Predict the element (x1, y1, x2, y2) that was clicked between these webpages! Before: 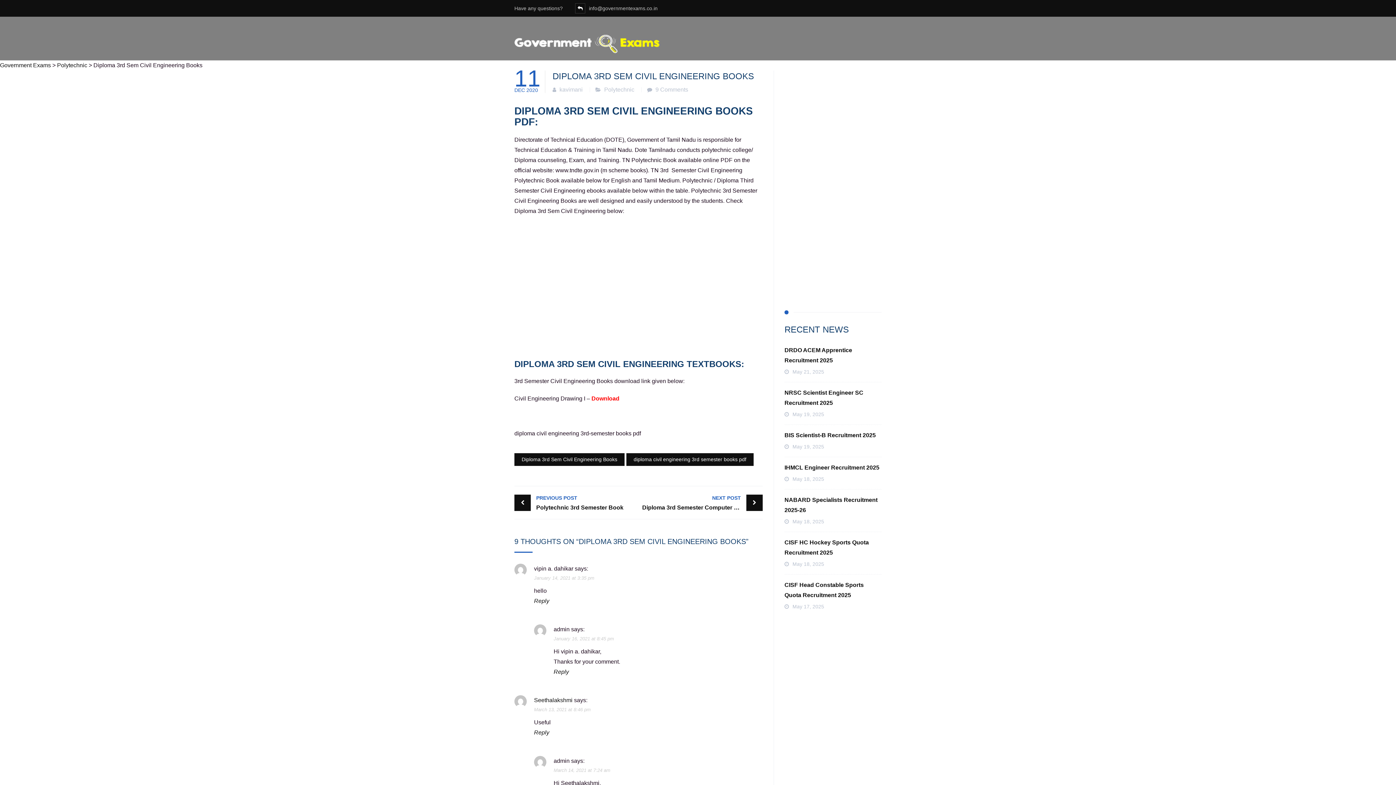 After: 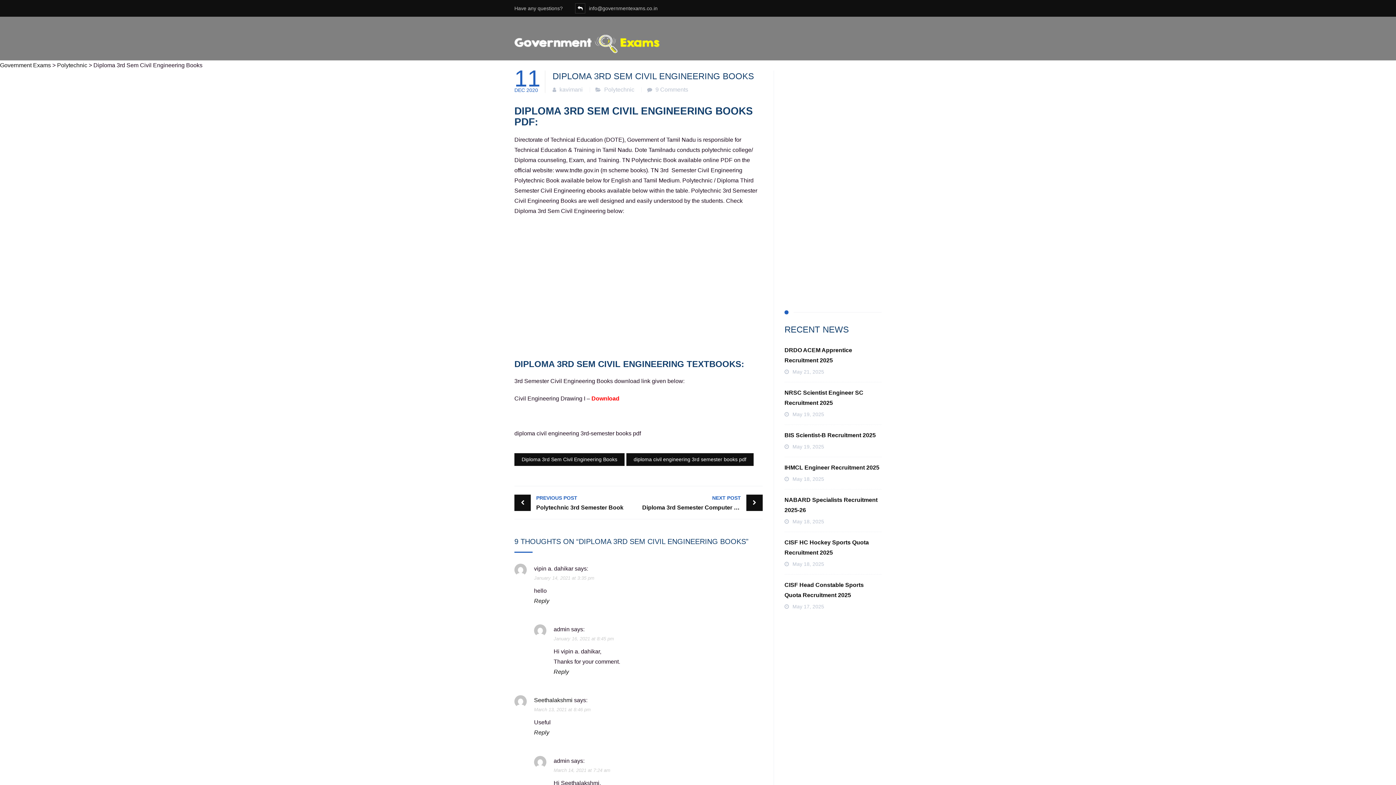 Action: bbox: (591, 395, 619, 401) label: Download